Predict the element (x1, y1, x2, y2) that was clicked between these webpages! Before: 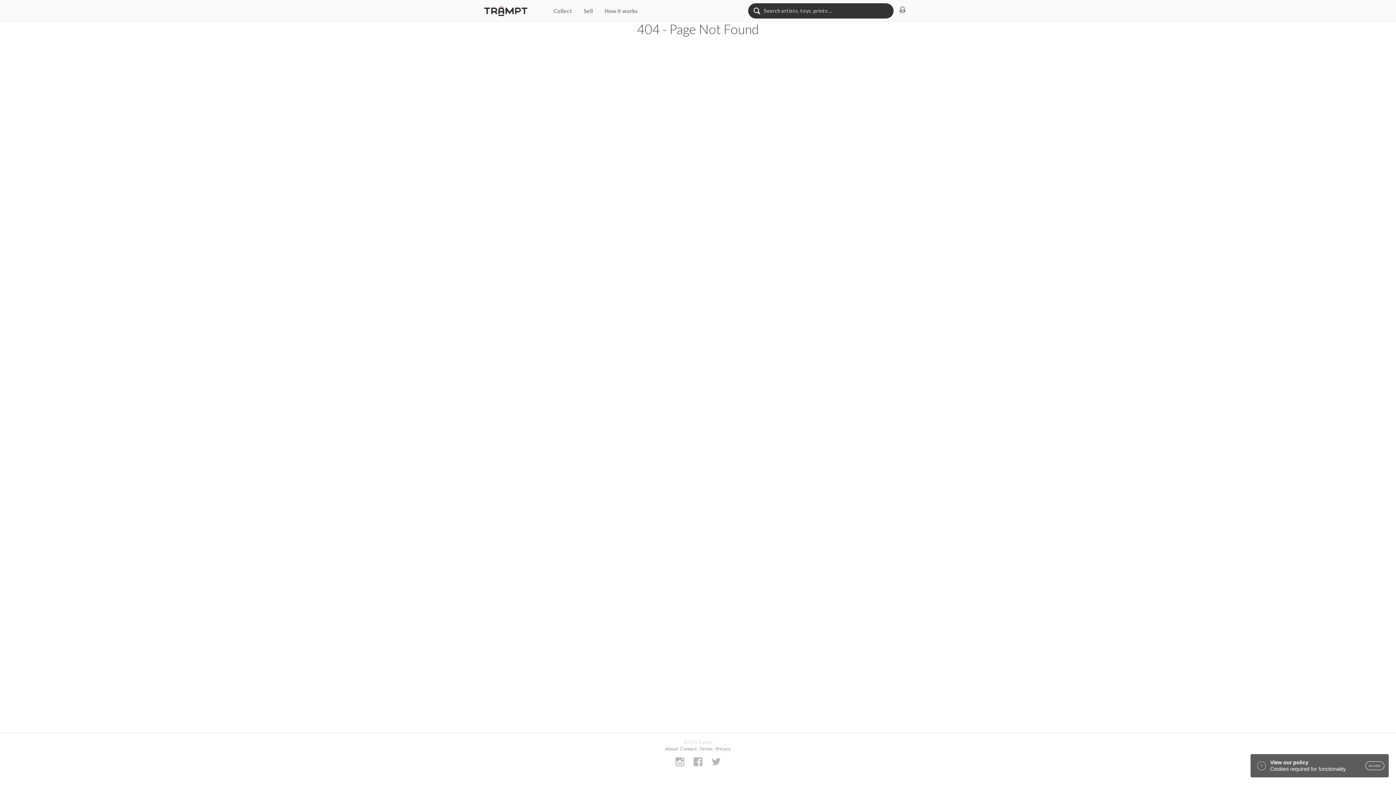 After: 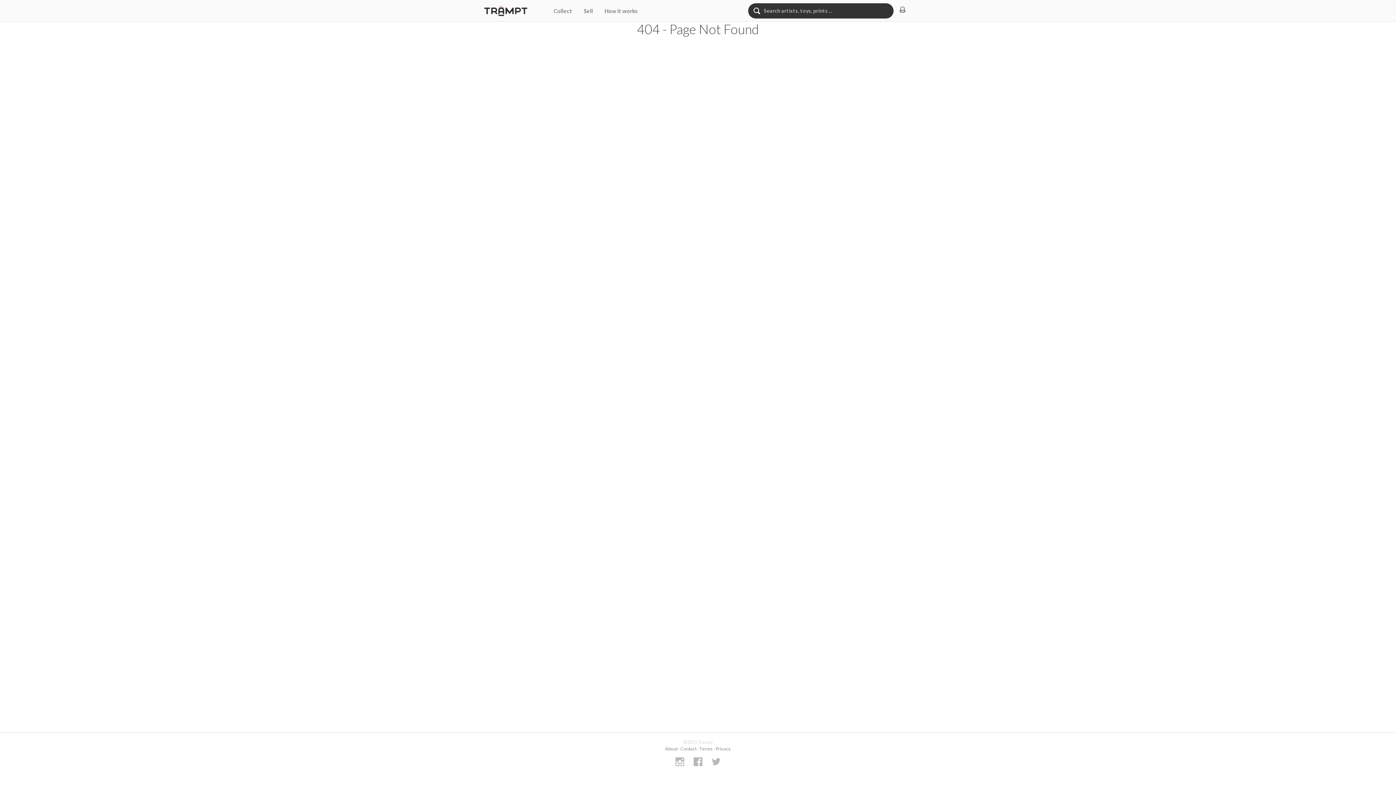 Action: label: accept bbox: (1365, 761, 1384, 770)